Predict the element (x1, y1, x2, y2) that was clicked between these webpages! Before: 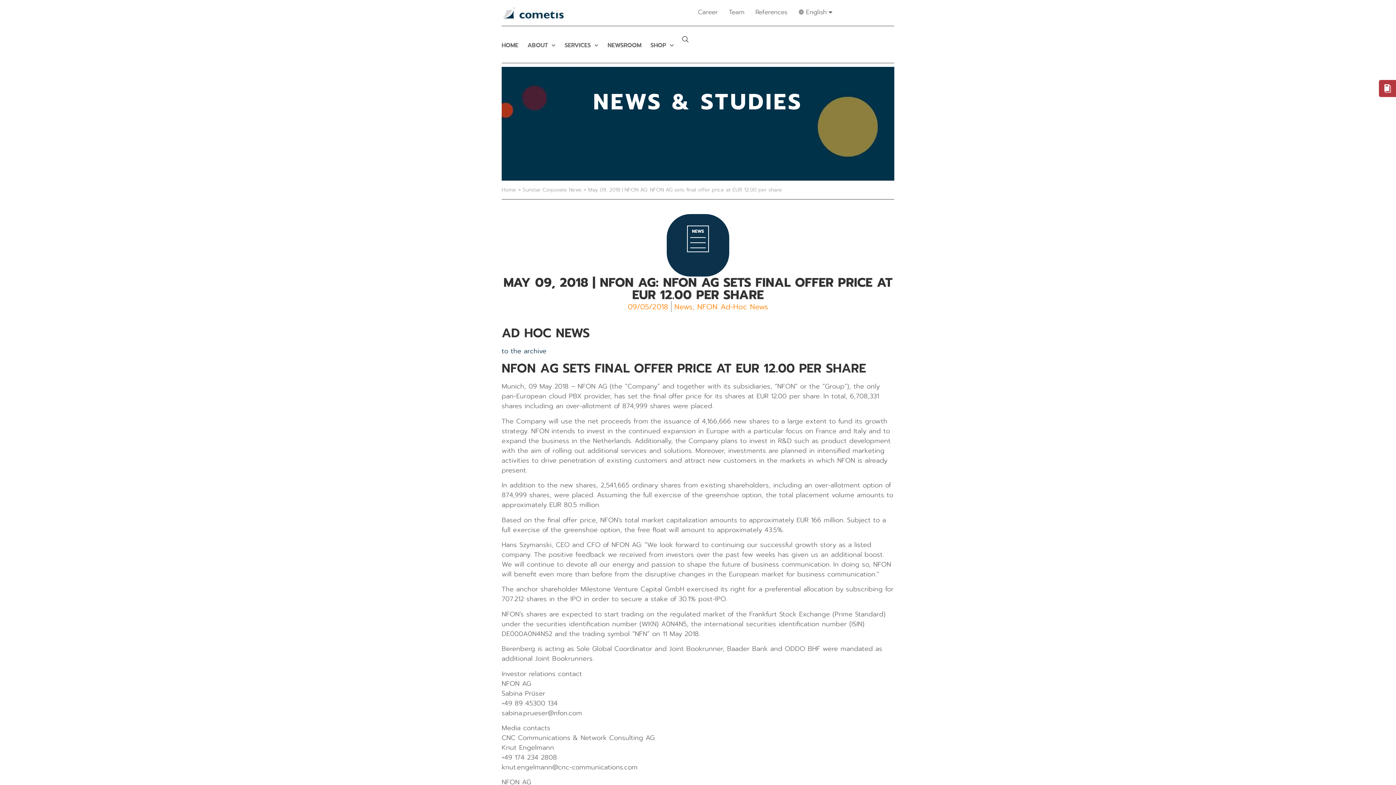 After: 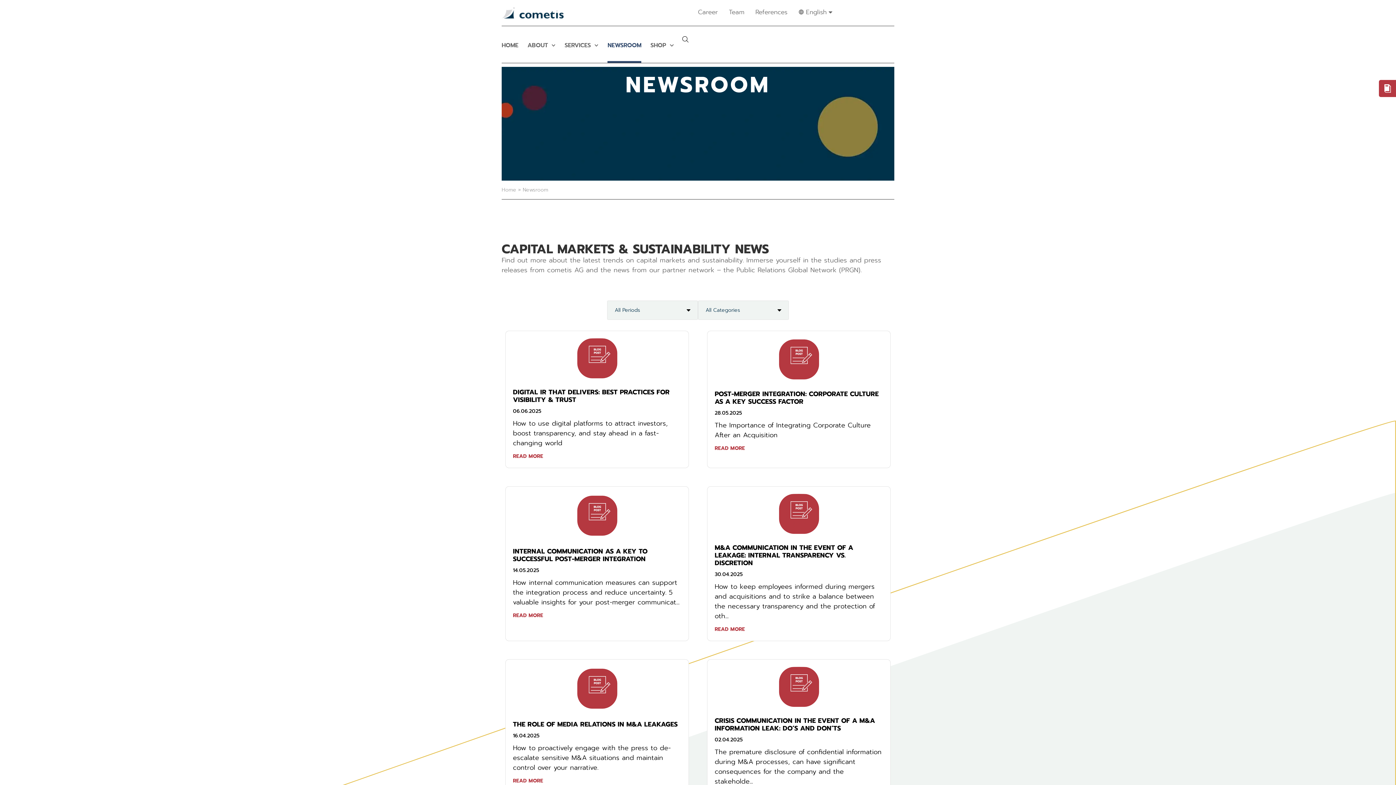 Action: label: NEWSROOM bbox: (607, 28, 641, 62)